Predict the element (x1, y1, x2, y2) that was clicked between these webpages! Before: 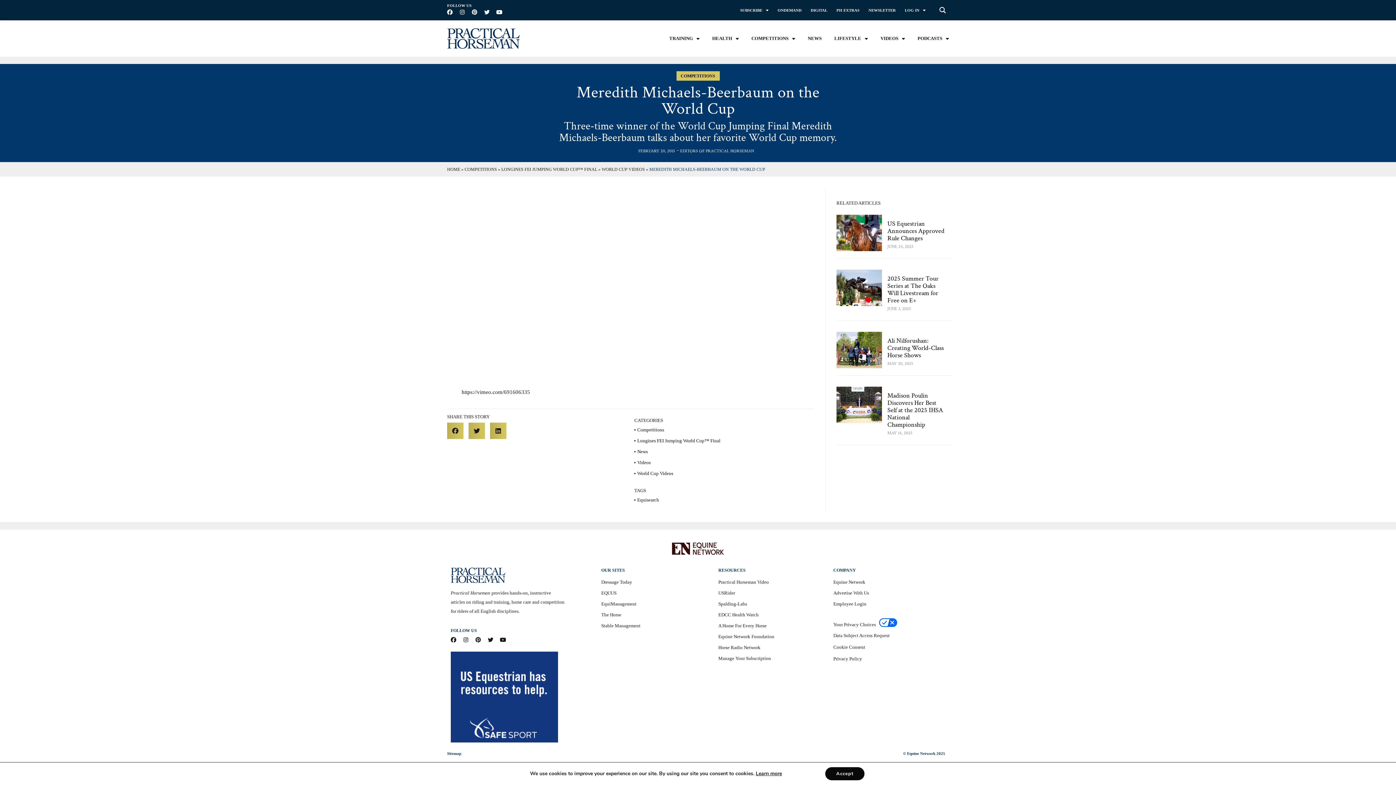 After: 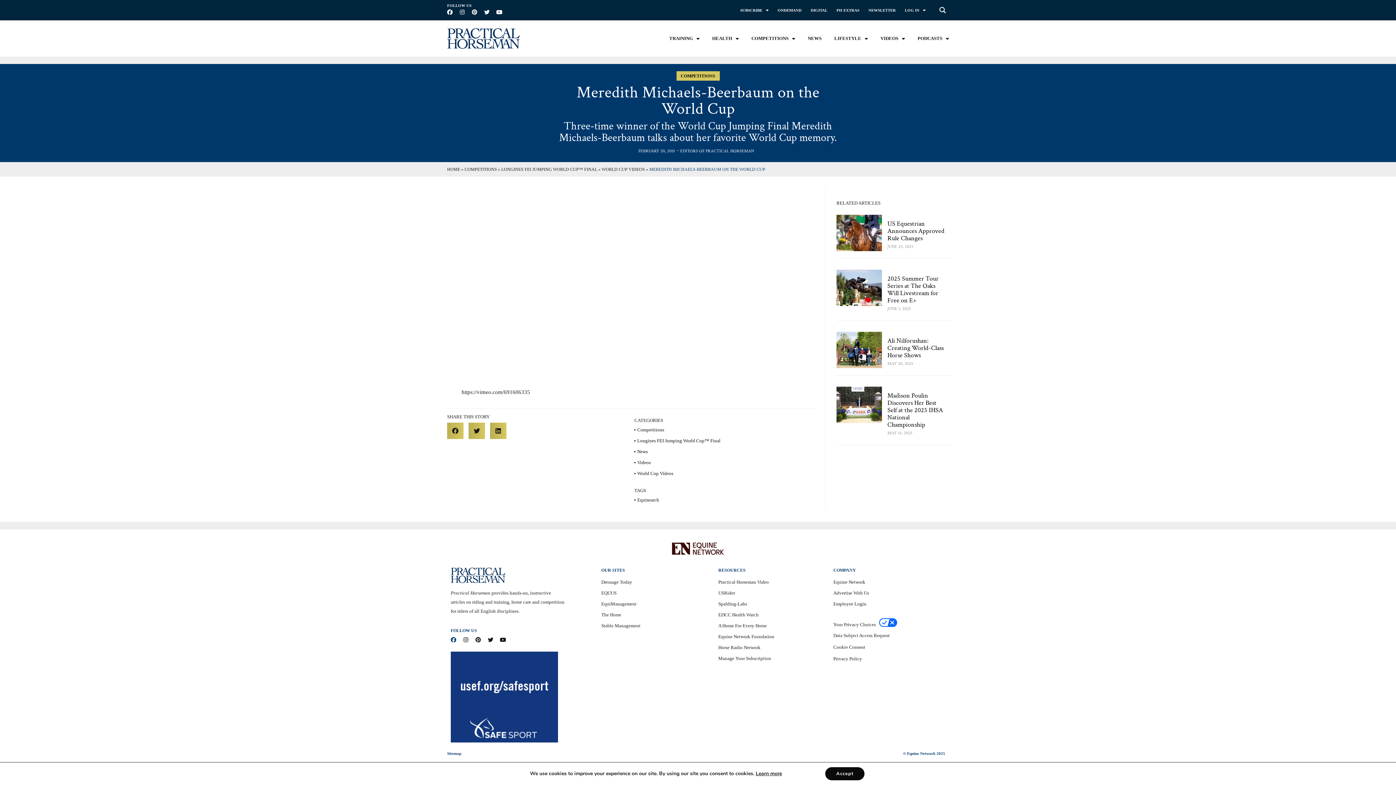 Action: label: Facebook bbox: (450, 637, 456, 643)